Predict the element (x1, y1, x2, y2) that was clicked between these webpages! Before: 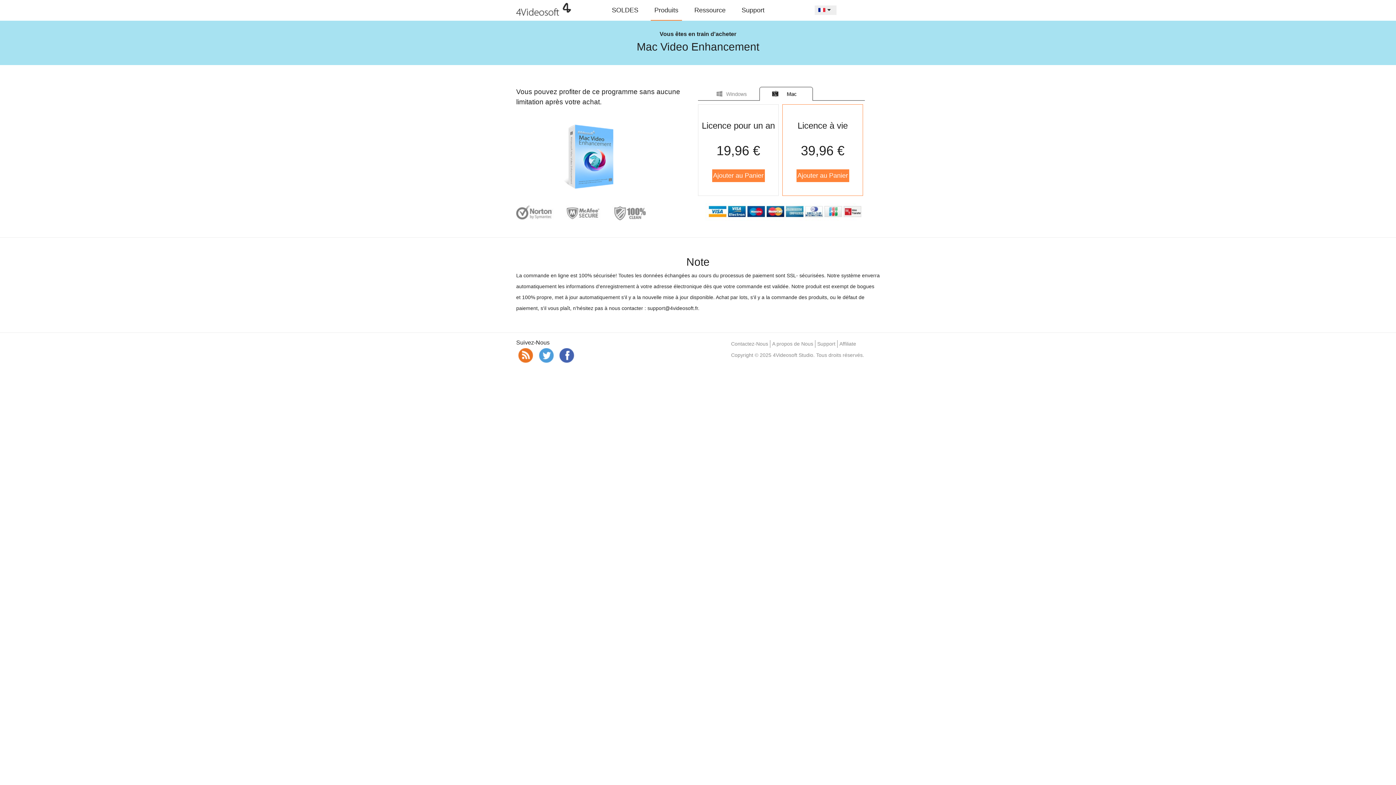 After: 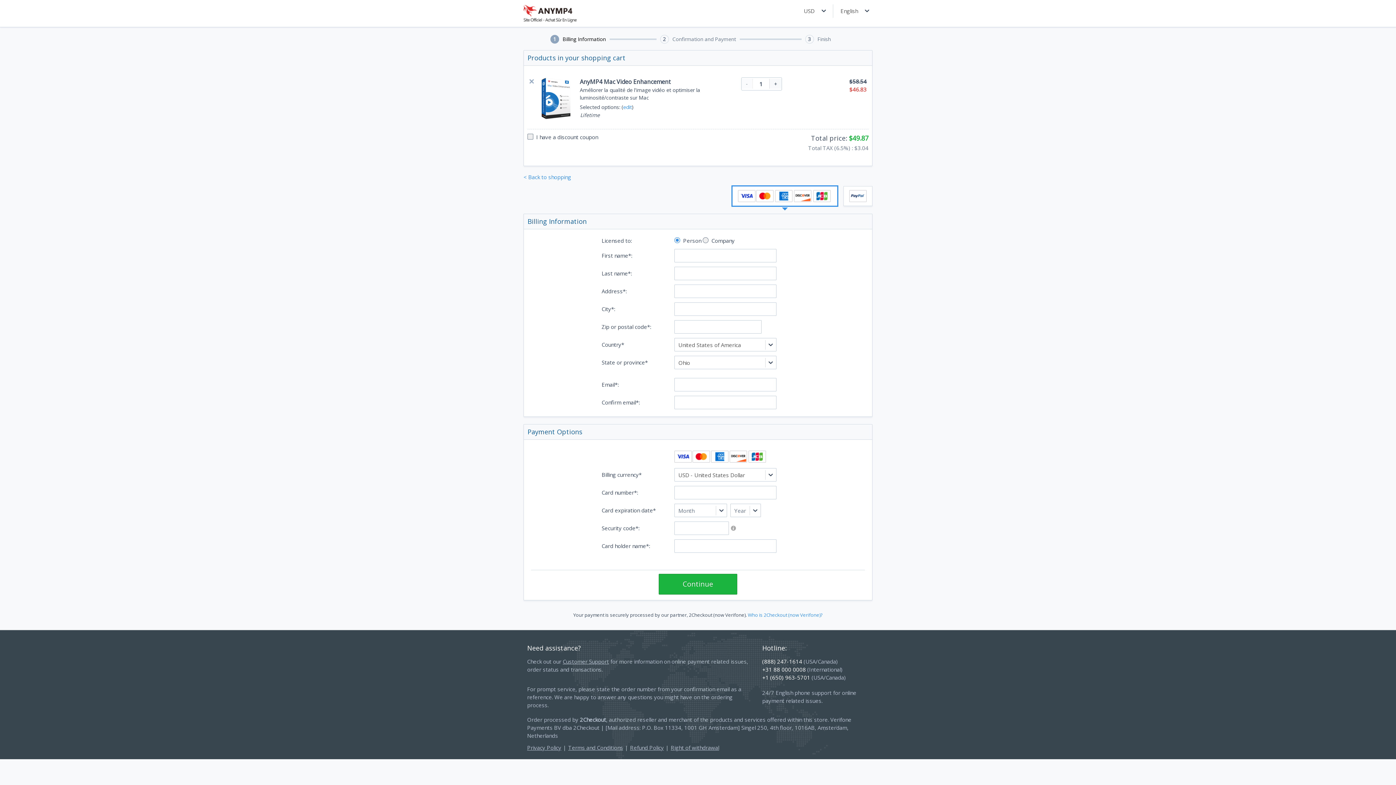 Action: label: Ajouter au Panier bbox: (796, 169, 849, 182)